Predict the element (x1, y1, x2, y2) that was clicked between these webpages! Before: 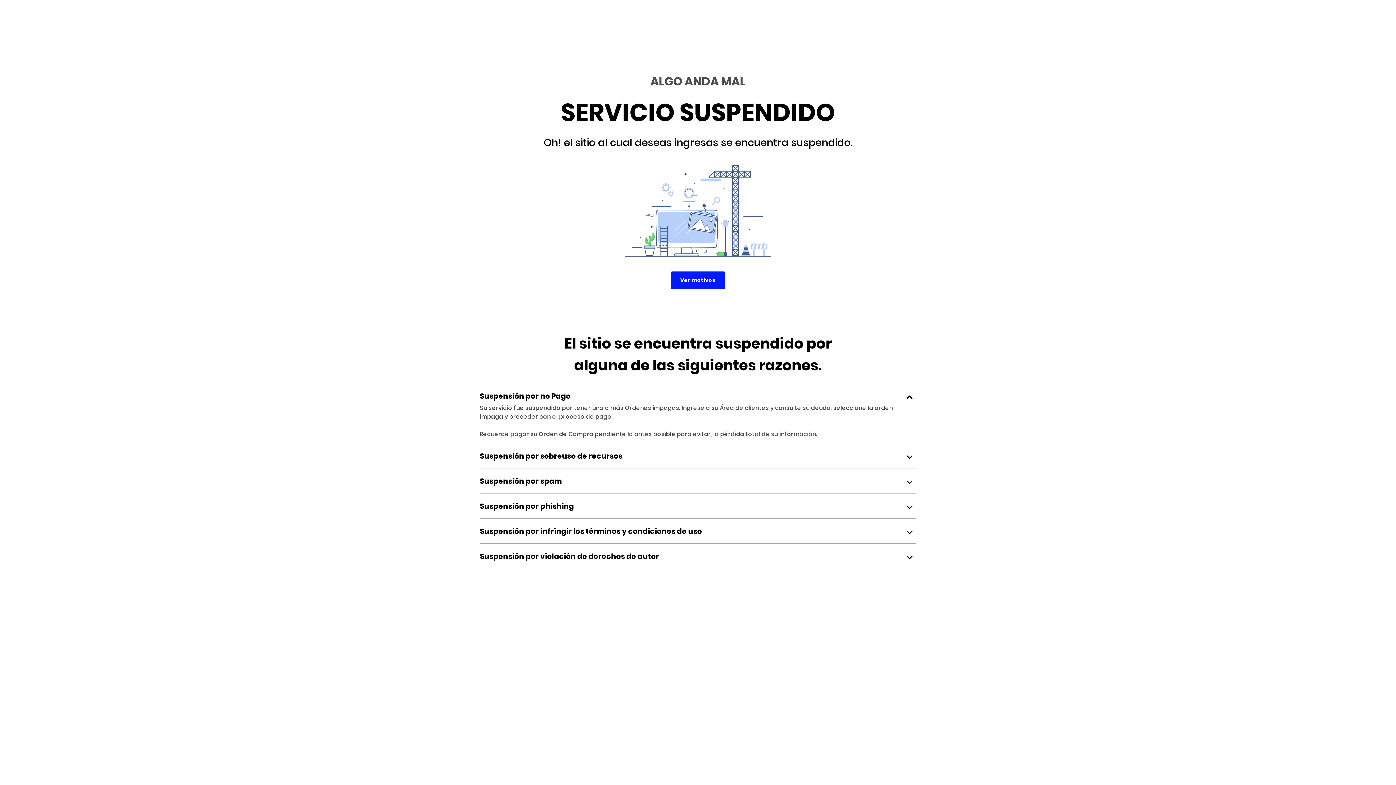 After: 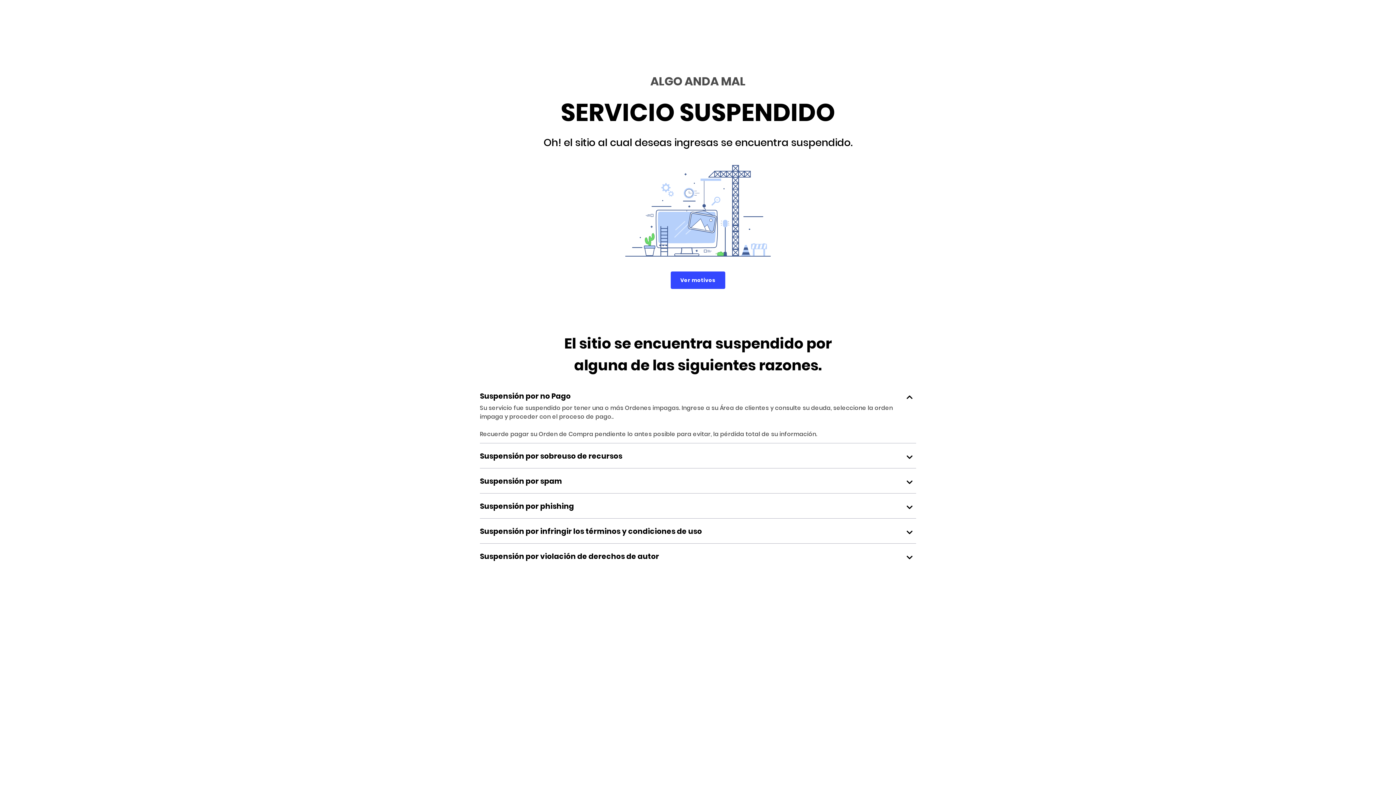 Action: bbox: (671, 271, 725, 289) label: Ver motivos